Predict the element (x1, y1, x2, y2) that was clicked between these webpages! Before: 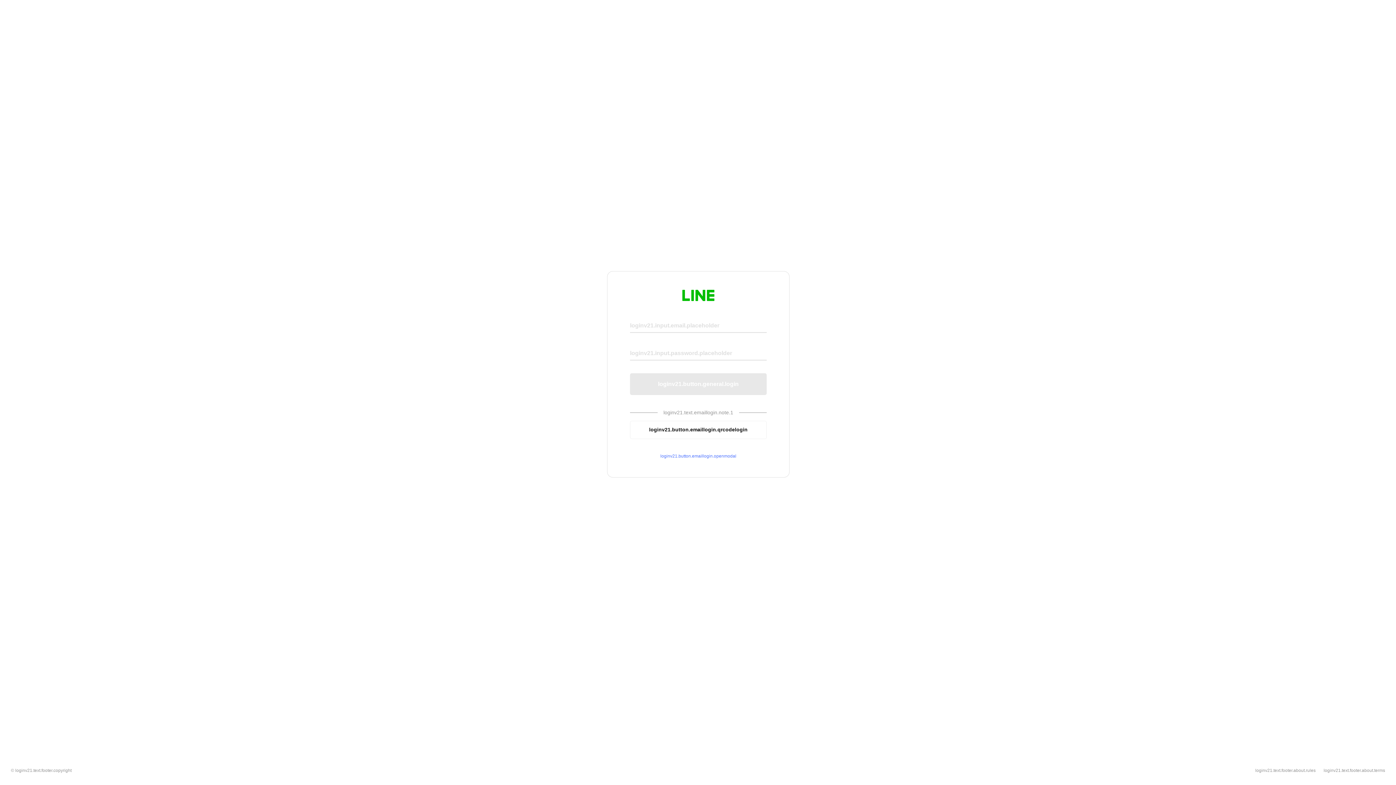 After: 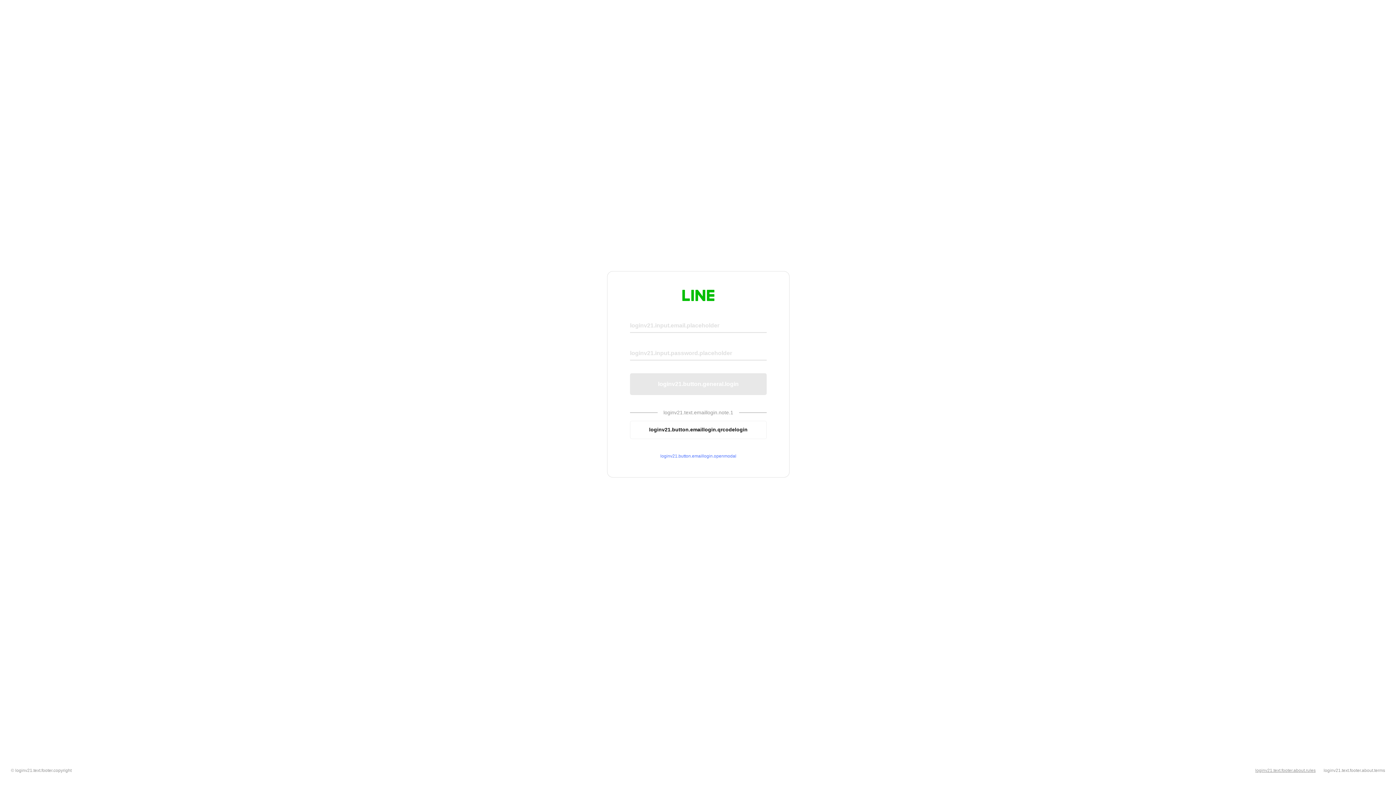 Action: label: loginv21.text.footer.about.rules bbox: (1255, 768, 1316, 773)